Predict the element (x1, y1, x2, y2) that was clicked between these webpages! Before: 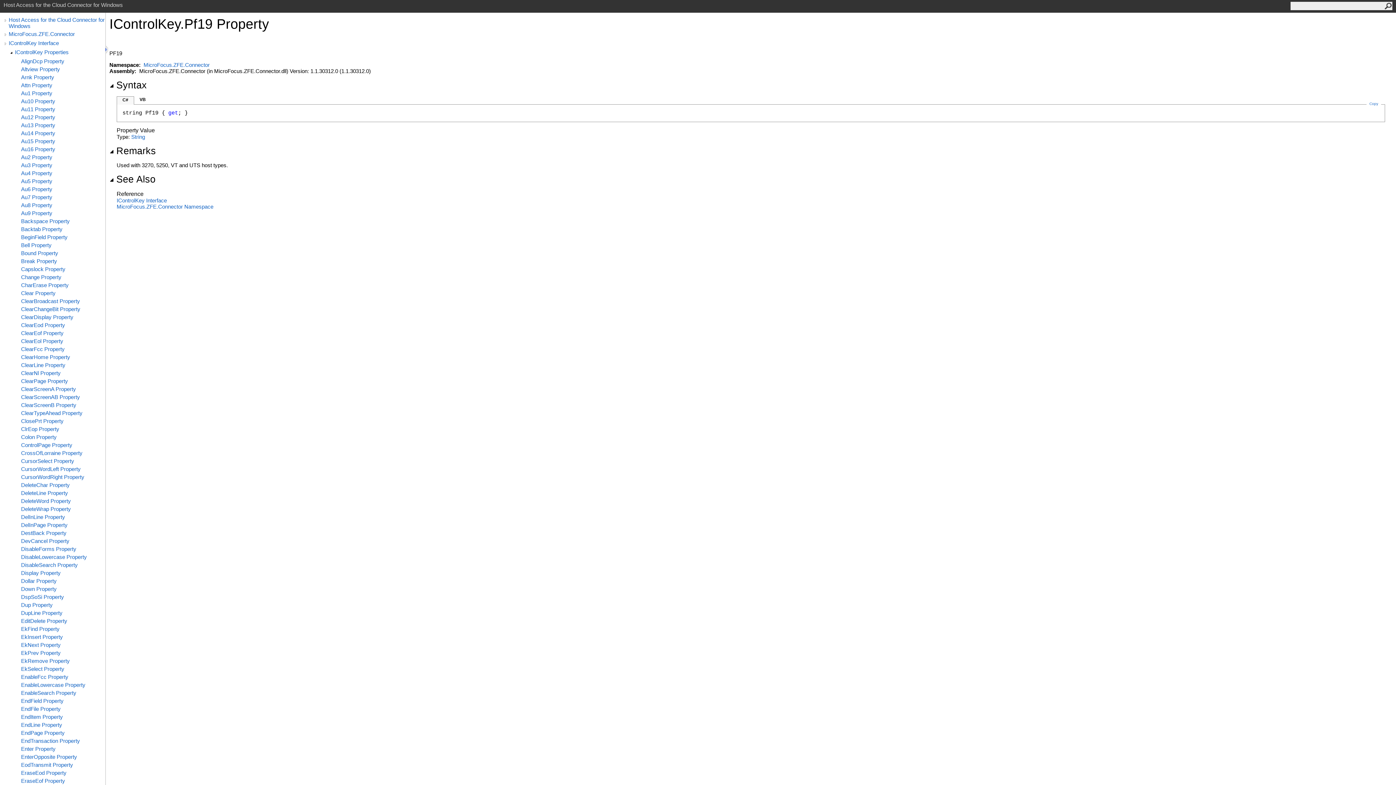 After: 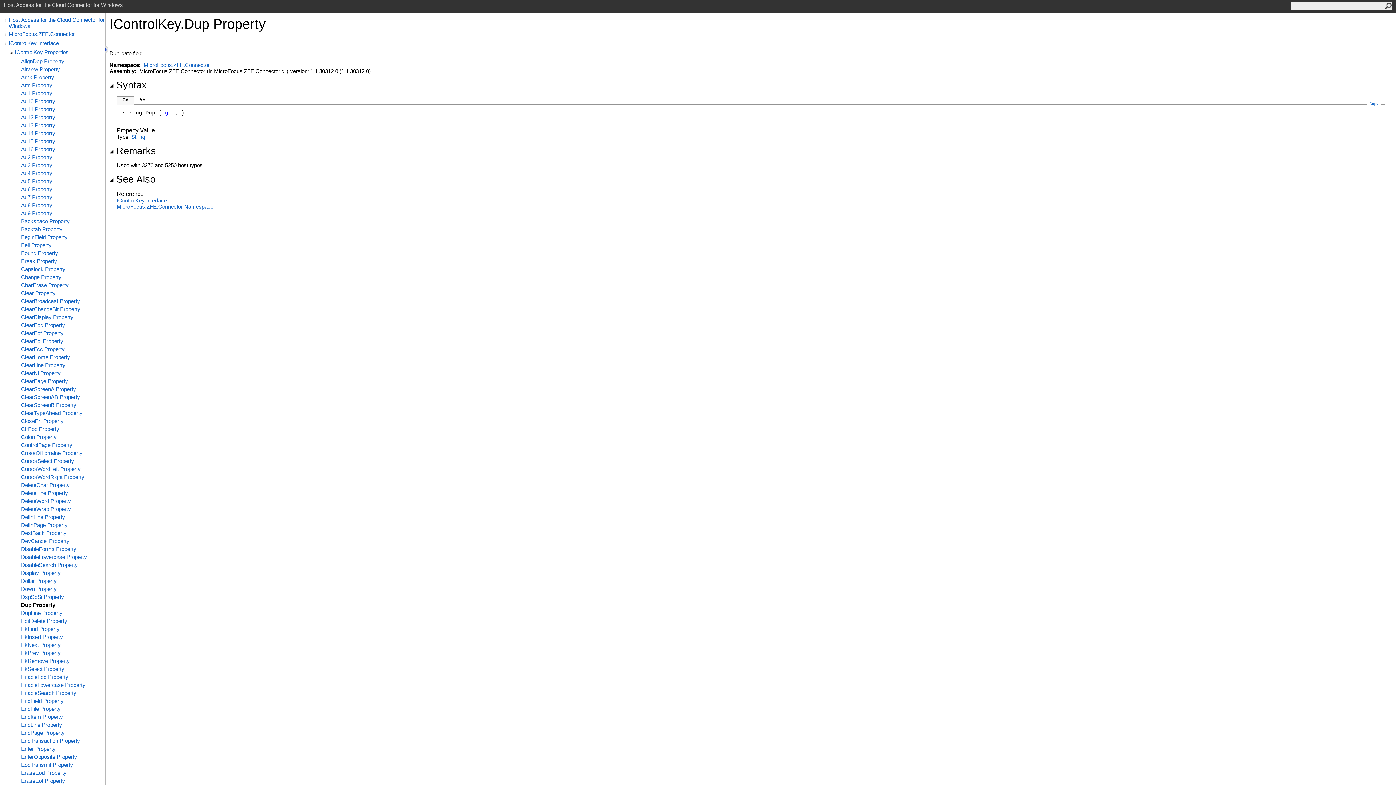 Action: bbox: (21, 602, 105, 608) label: Dup Property